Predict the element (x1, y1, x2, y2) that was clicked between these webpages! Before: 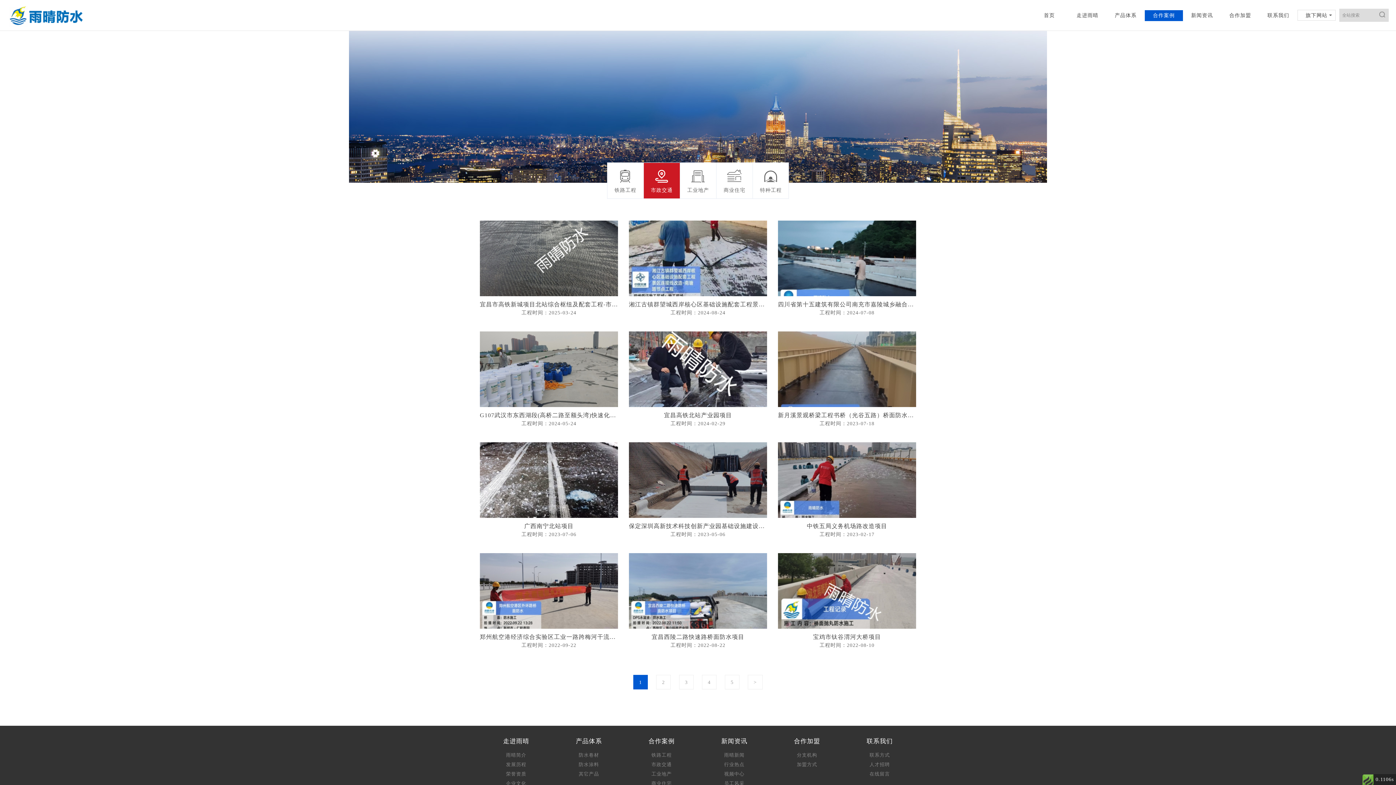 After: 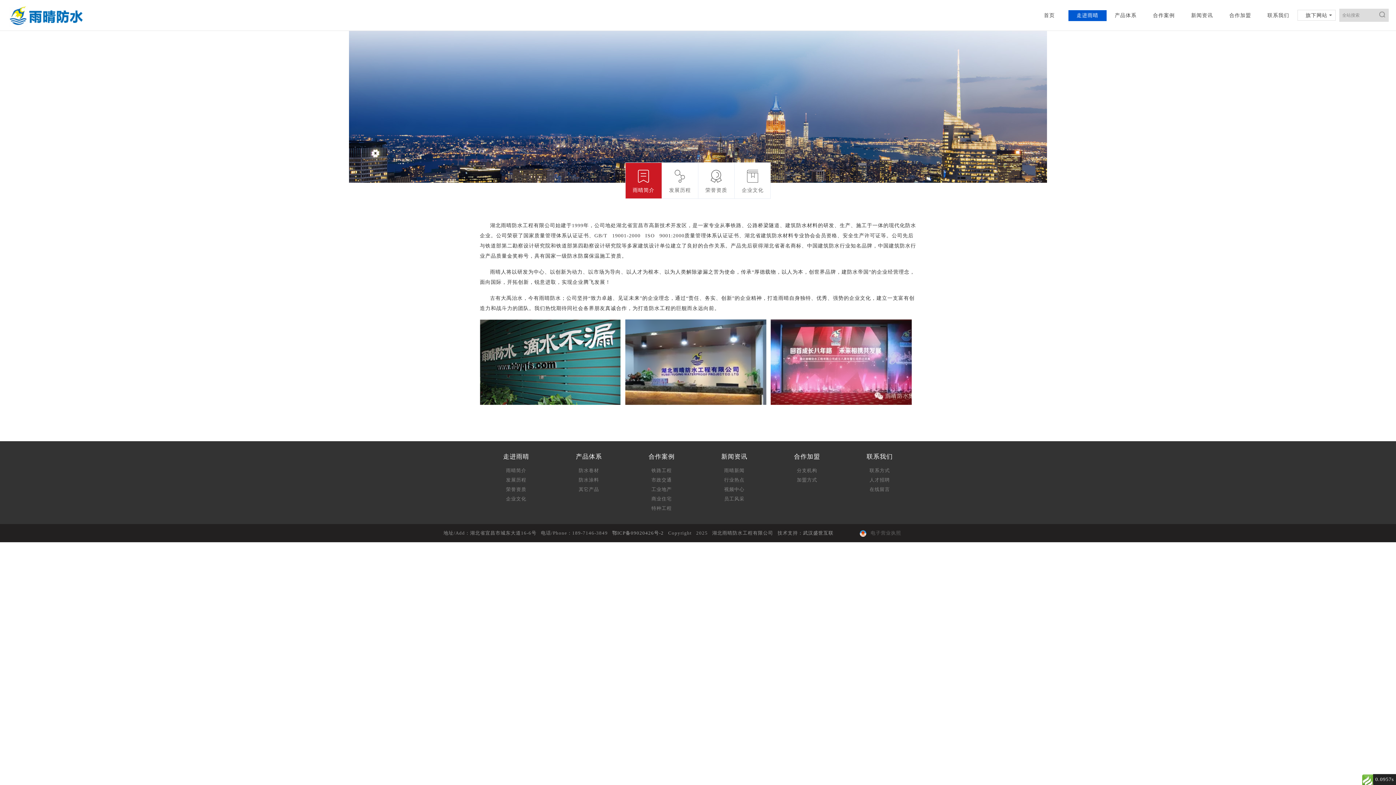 Action: label: 走进雨晴 bbox: (480, 737, 552, 746)